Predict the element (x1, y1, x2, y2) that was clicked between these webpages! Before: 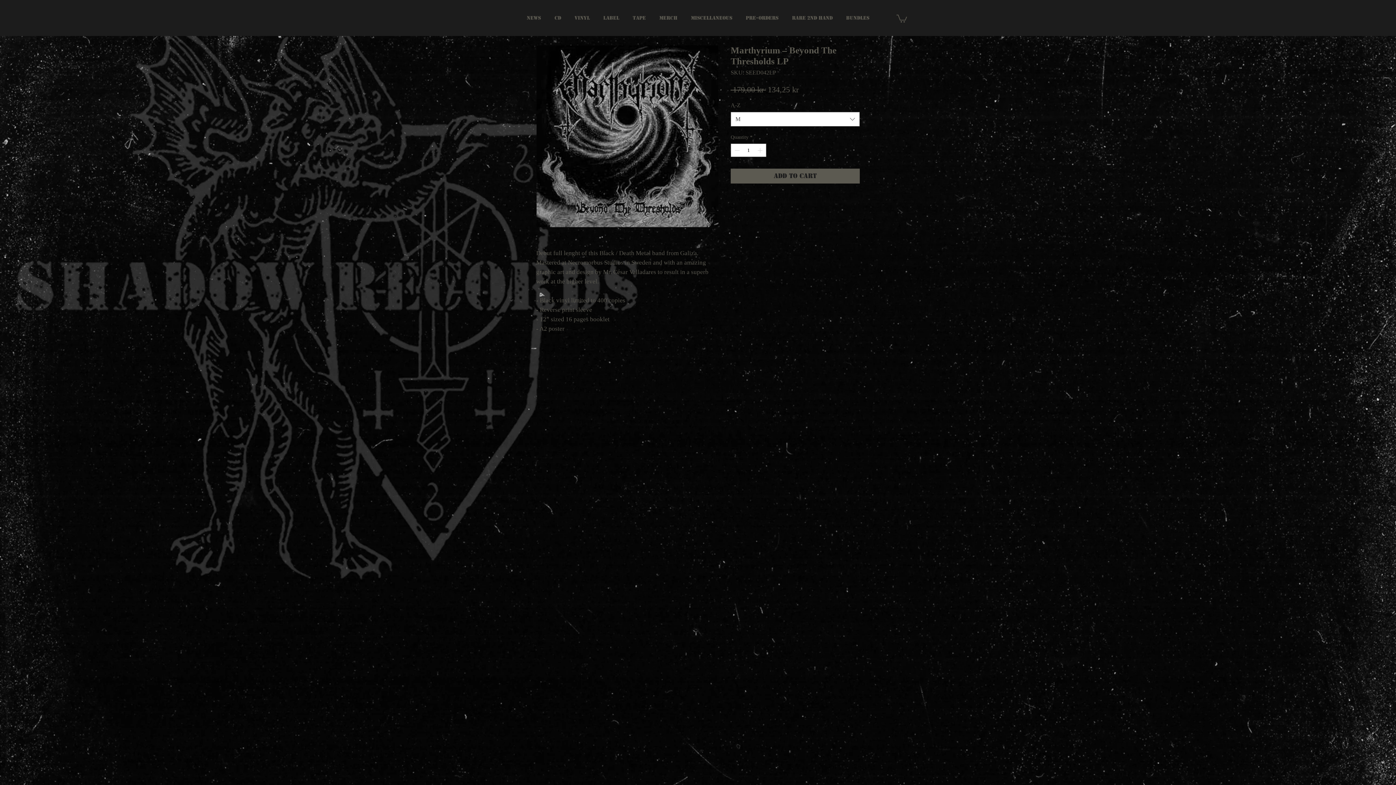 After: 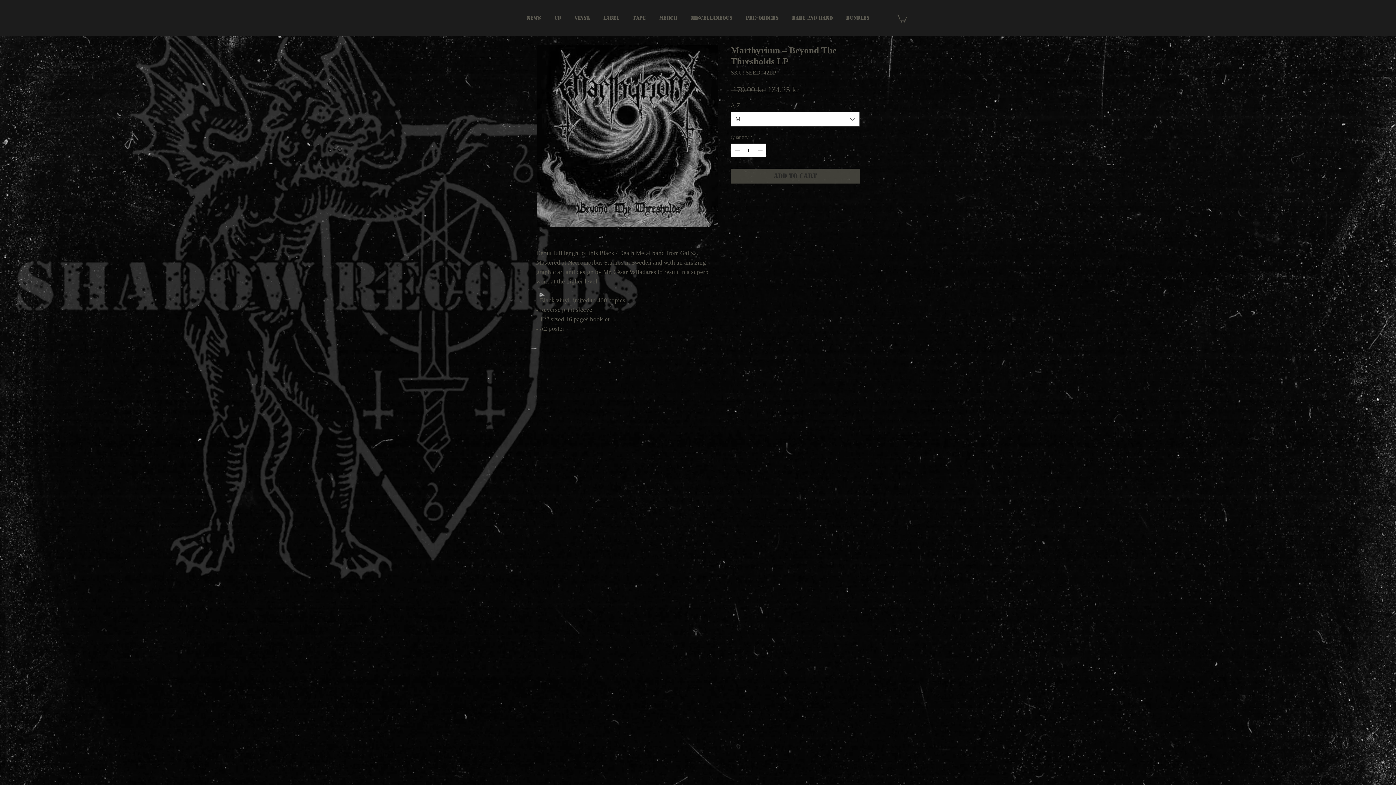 Action: bbox: (730, 168, 860, 183) label: Add to Cart